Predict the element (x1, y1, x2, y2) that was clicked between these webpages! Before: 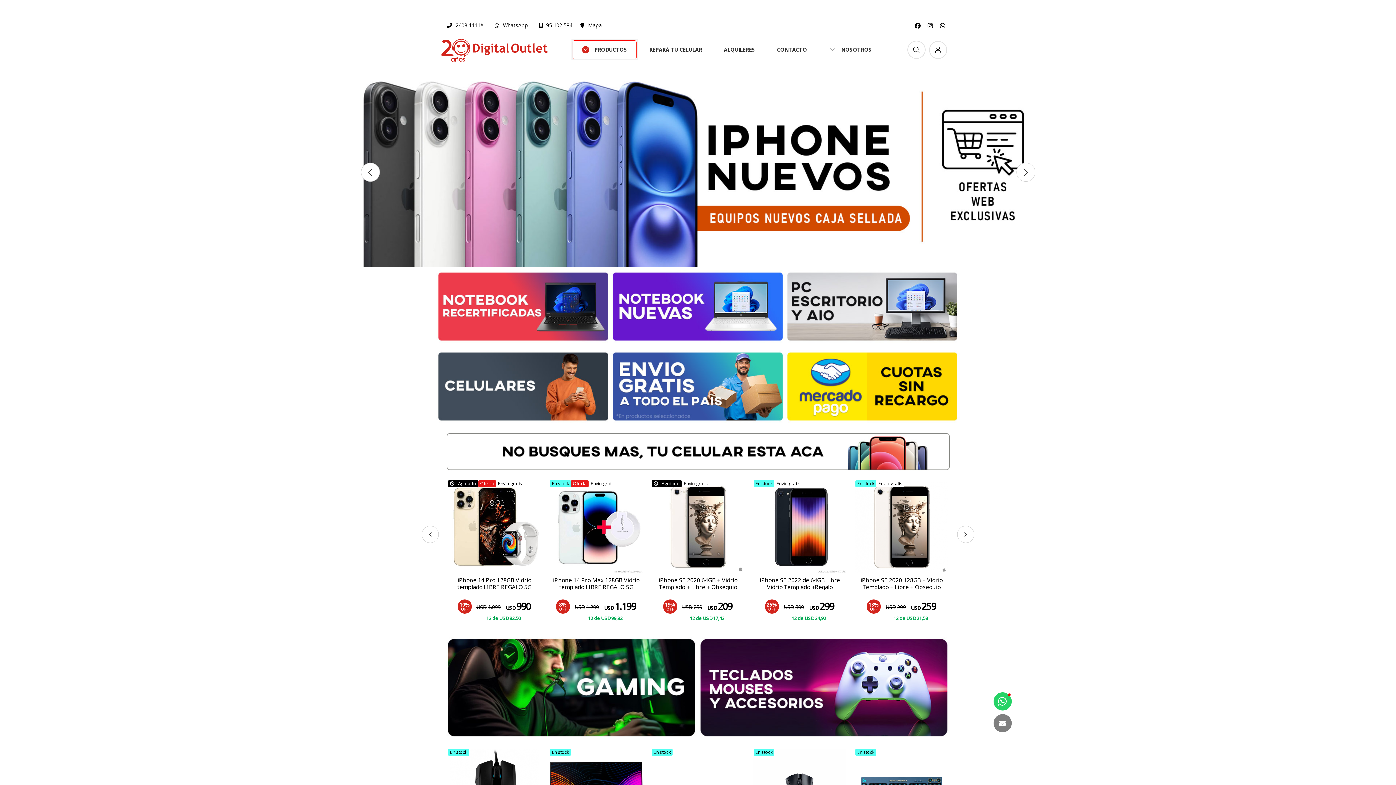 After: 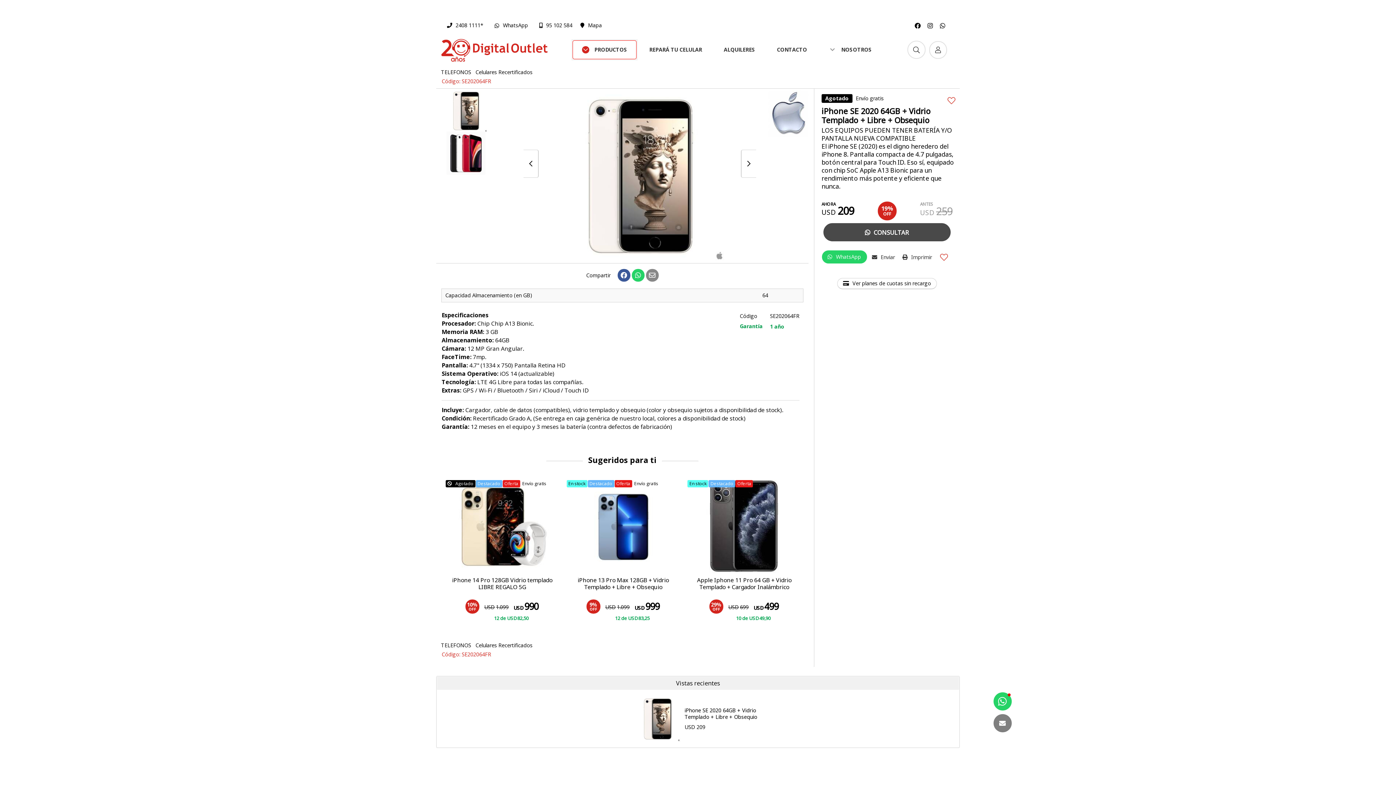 Action: bbox: (651, 480, 744, 573)